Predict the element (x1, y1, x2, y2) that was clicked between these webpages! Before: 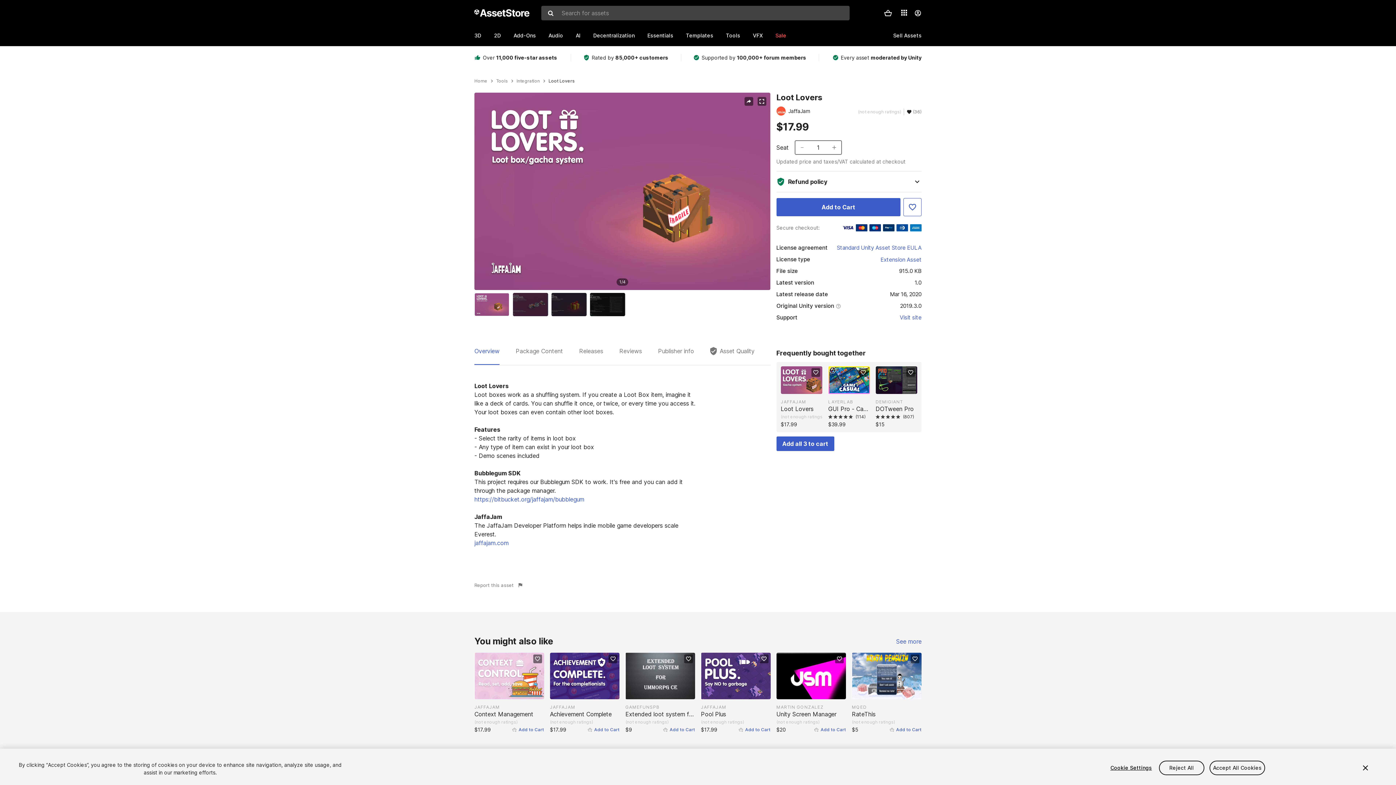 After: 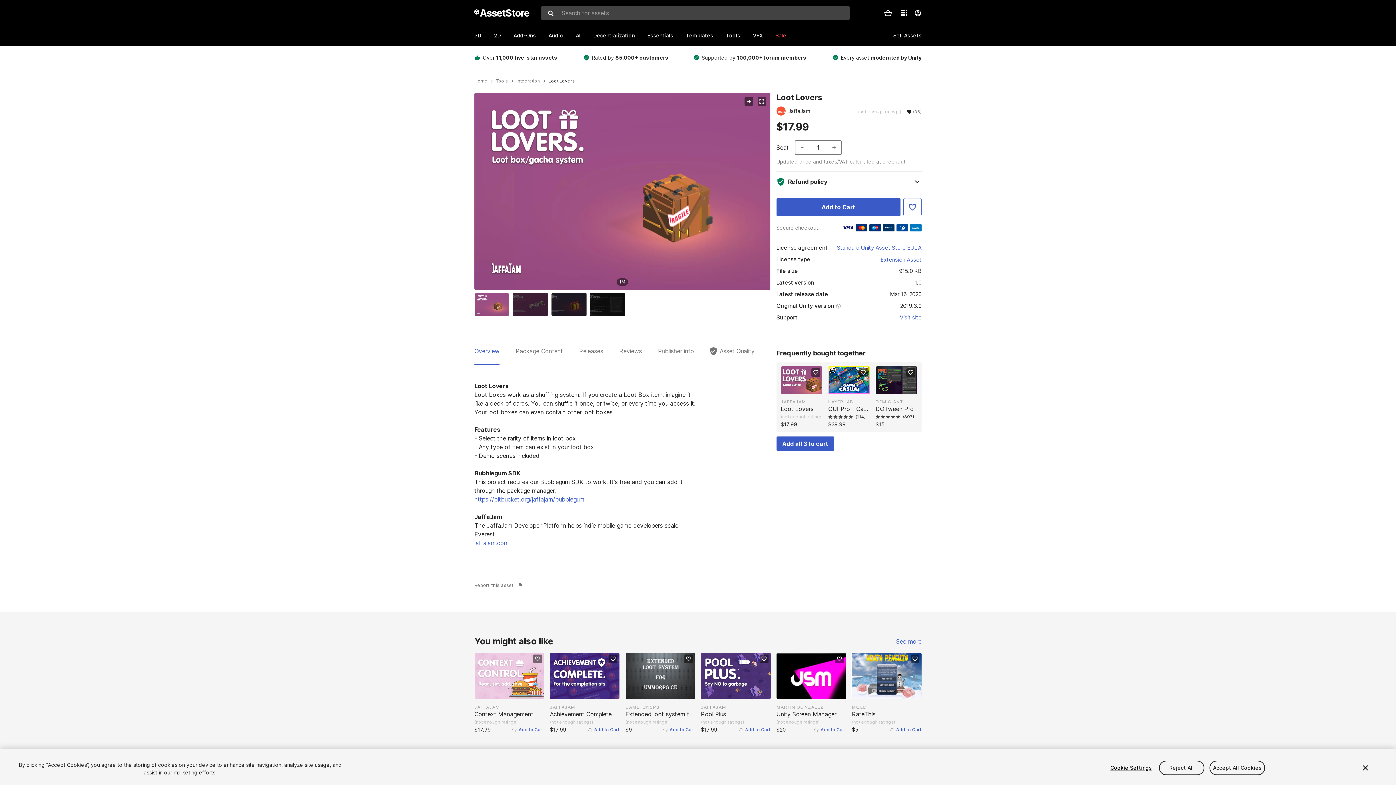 Action: label: Loot Lovers
(not enough ratings) bbox: (780, 404, 822, 420)